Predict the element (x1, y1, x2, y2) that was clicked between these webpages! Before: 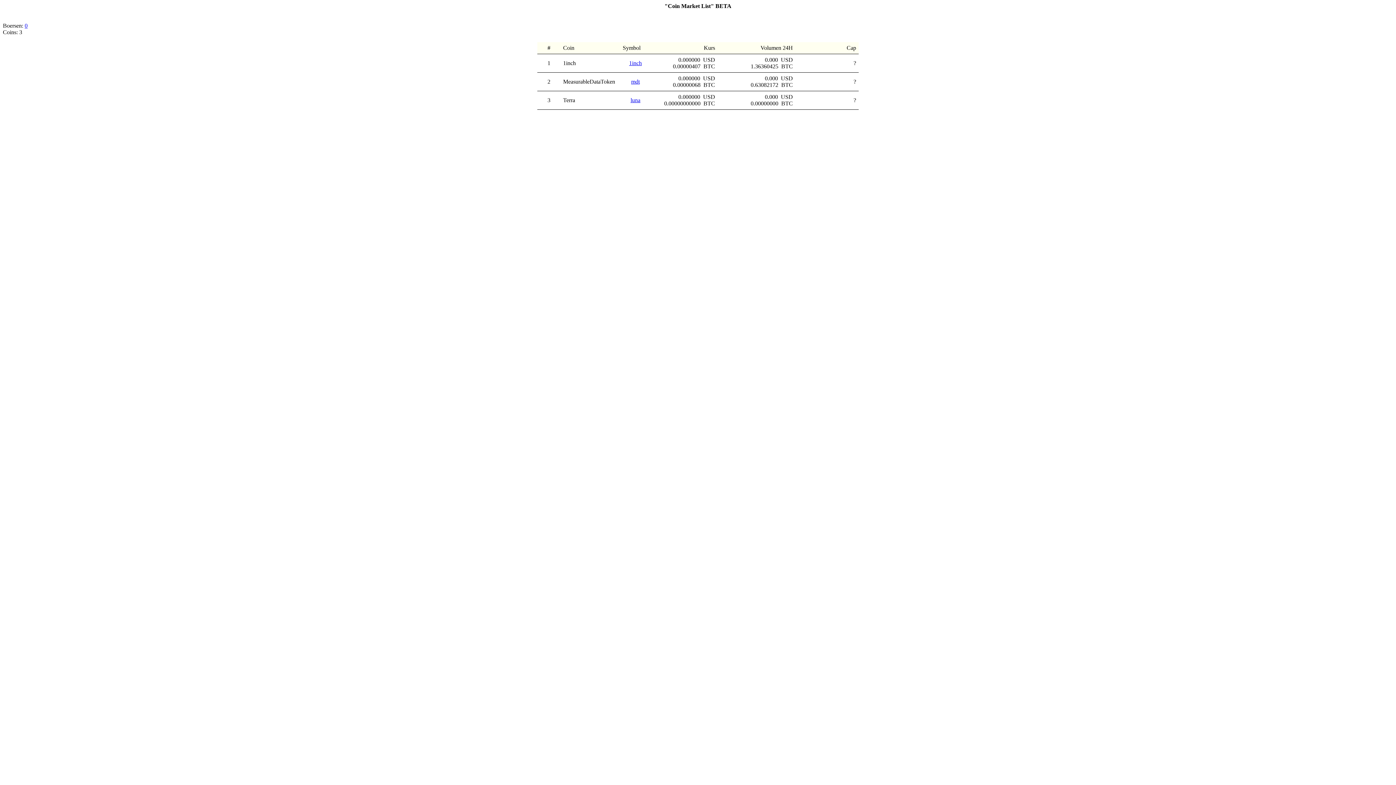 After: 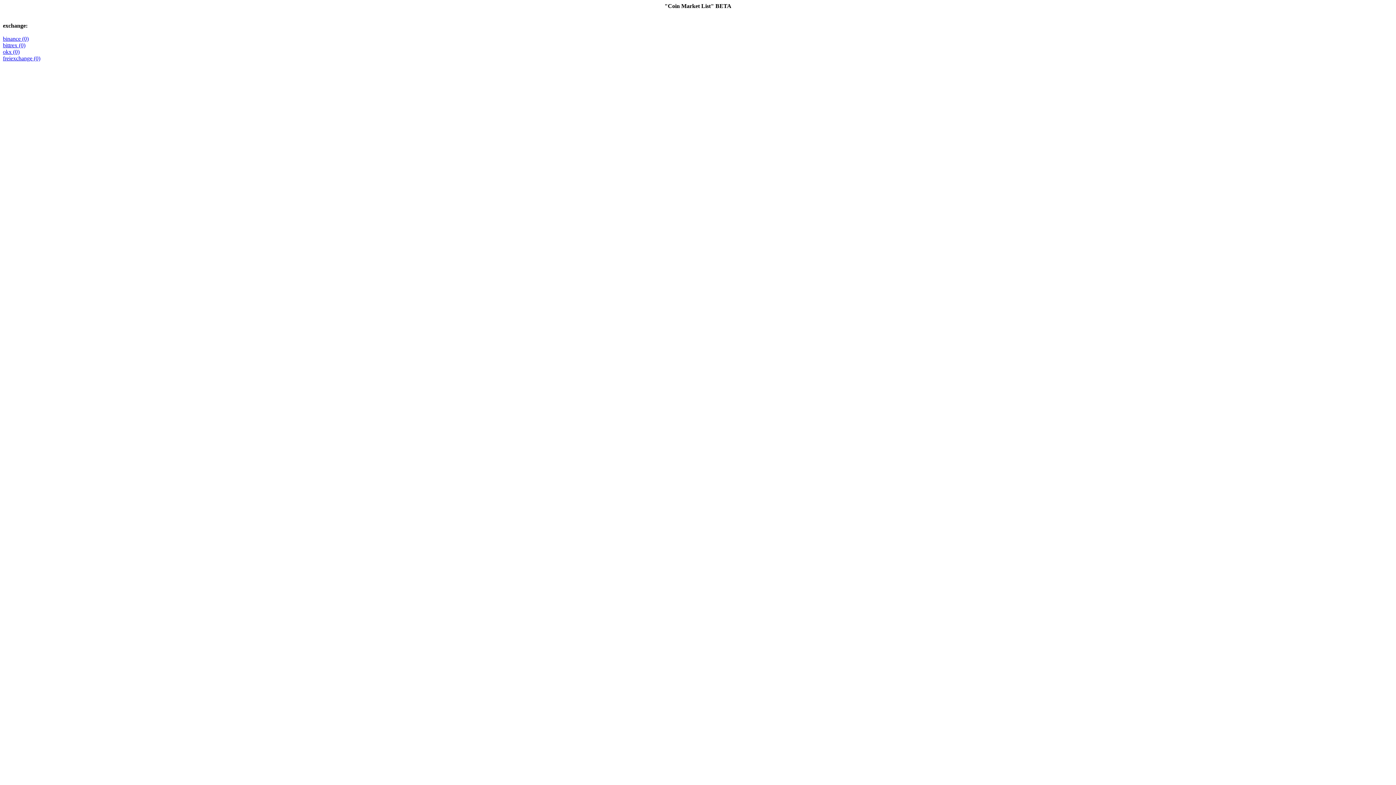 Action: bbox: (24, 22, 27, 28) label: 0